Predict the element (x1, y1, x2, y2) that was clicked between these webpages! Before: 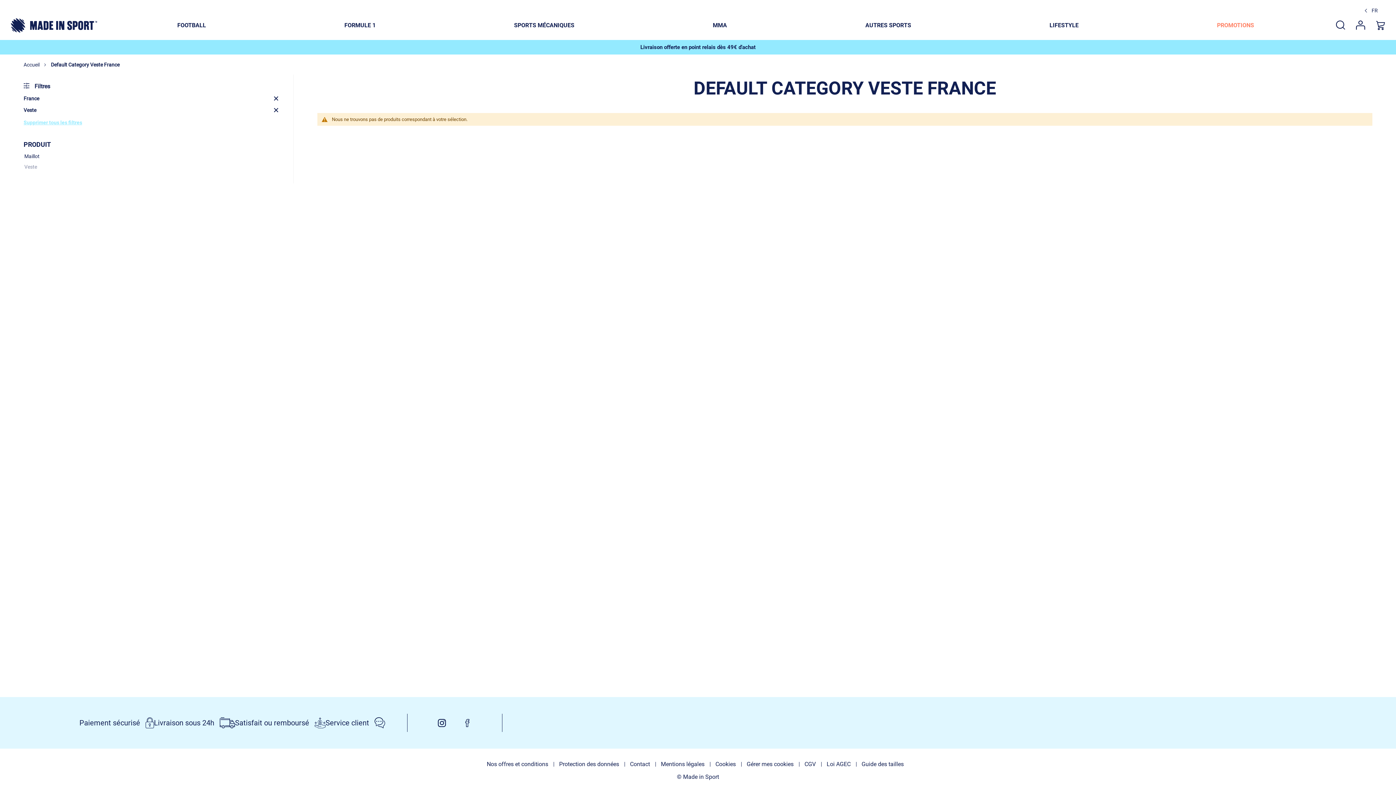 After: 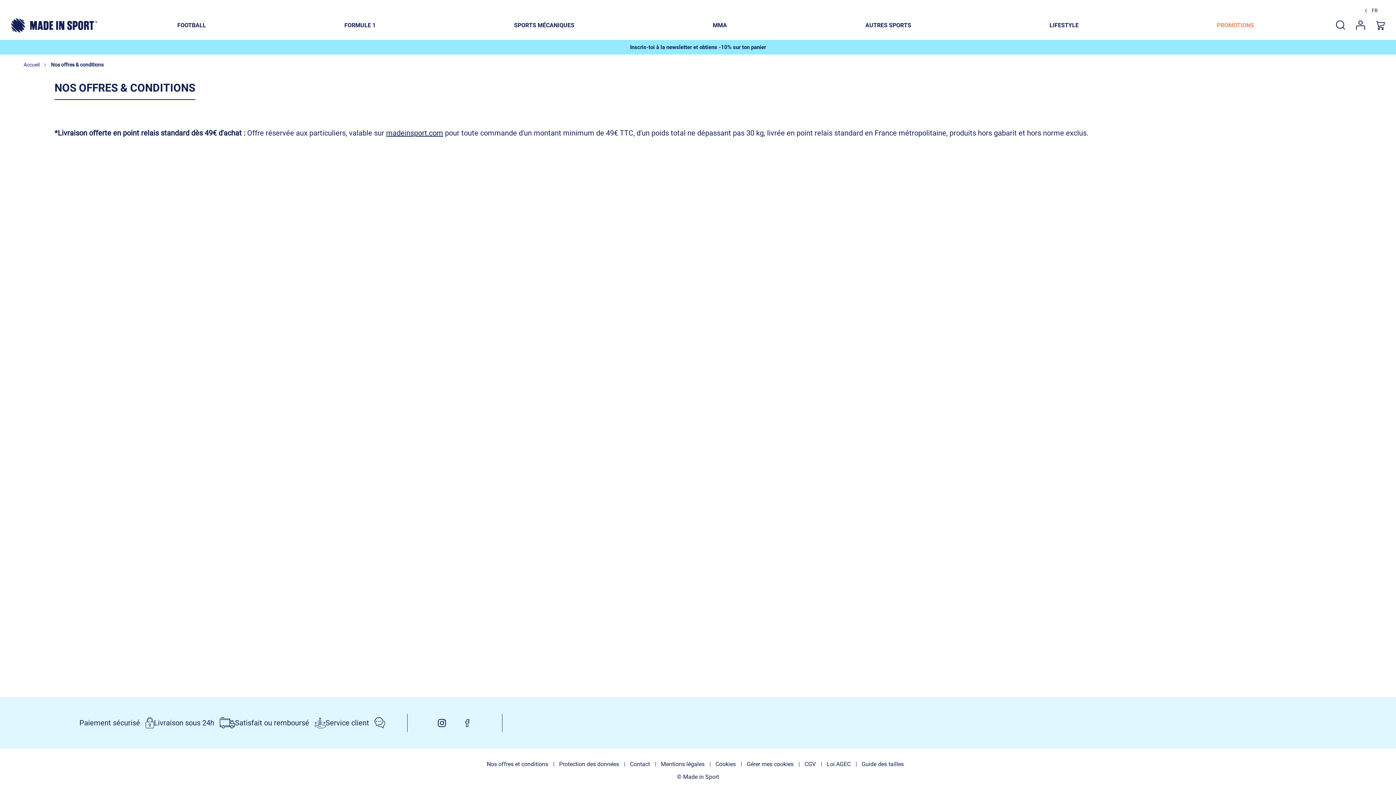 Action: bbox: (486, 761, 548, 768) label: Nos offres et conditions